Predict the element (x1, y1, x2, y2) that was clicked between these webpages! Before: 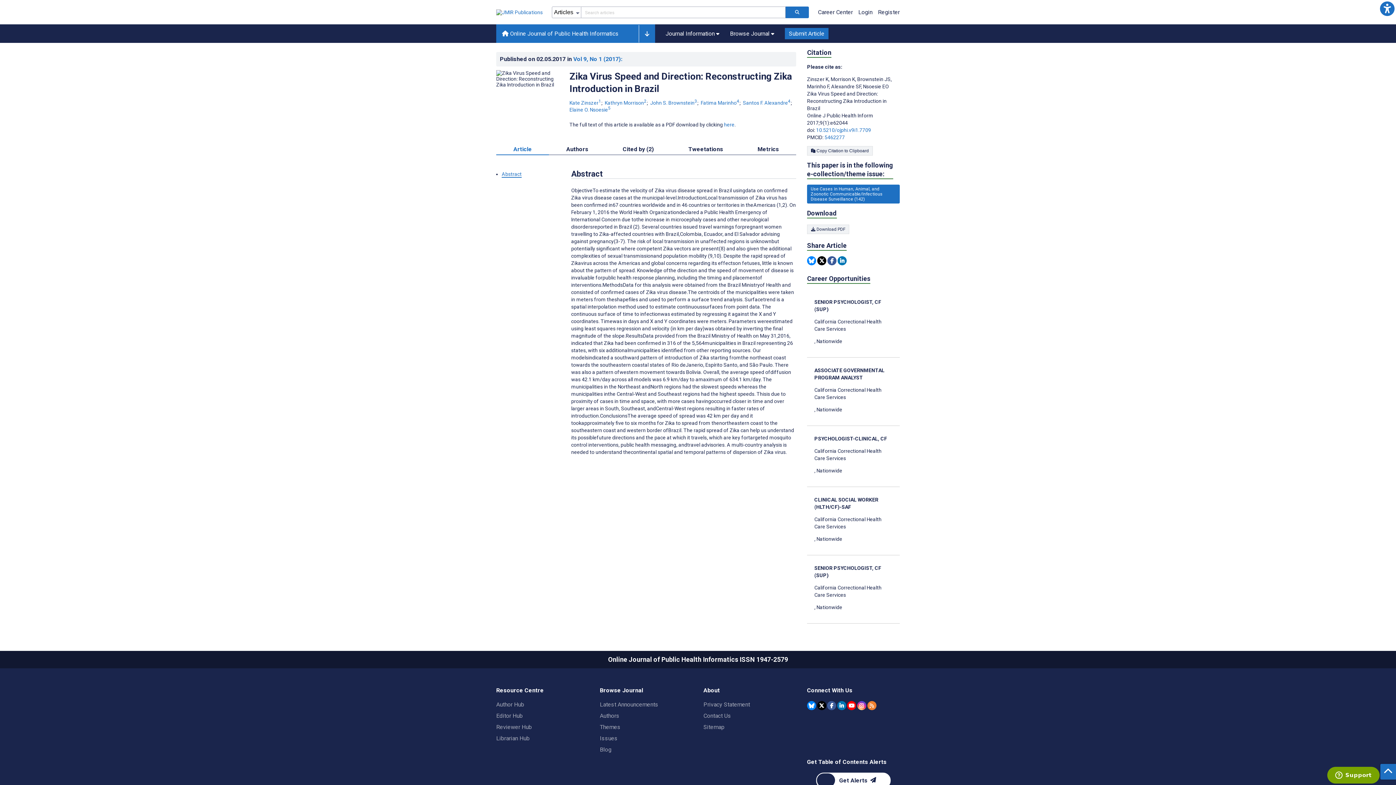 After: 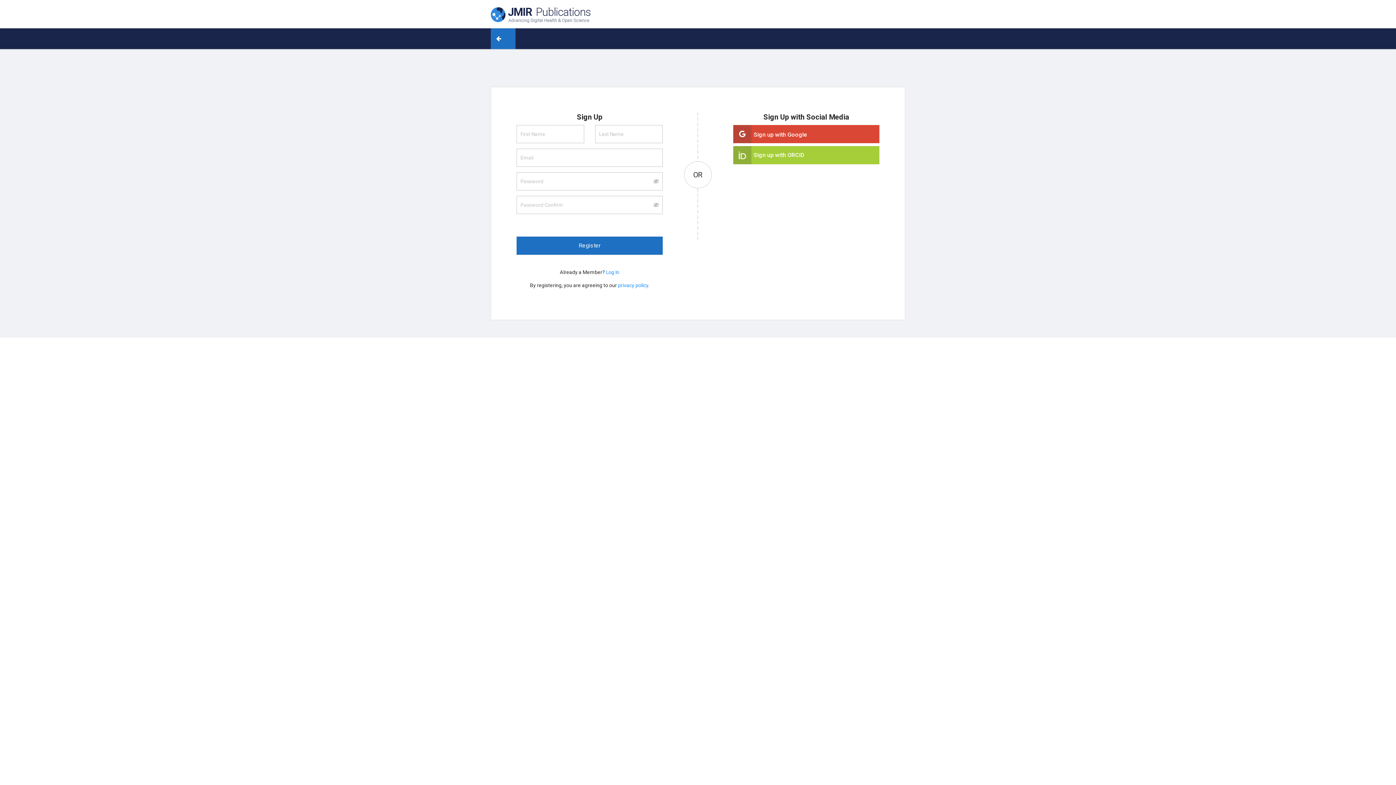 Action: bbox: (878, 8, 900, 15) label: Register